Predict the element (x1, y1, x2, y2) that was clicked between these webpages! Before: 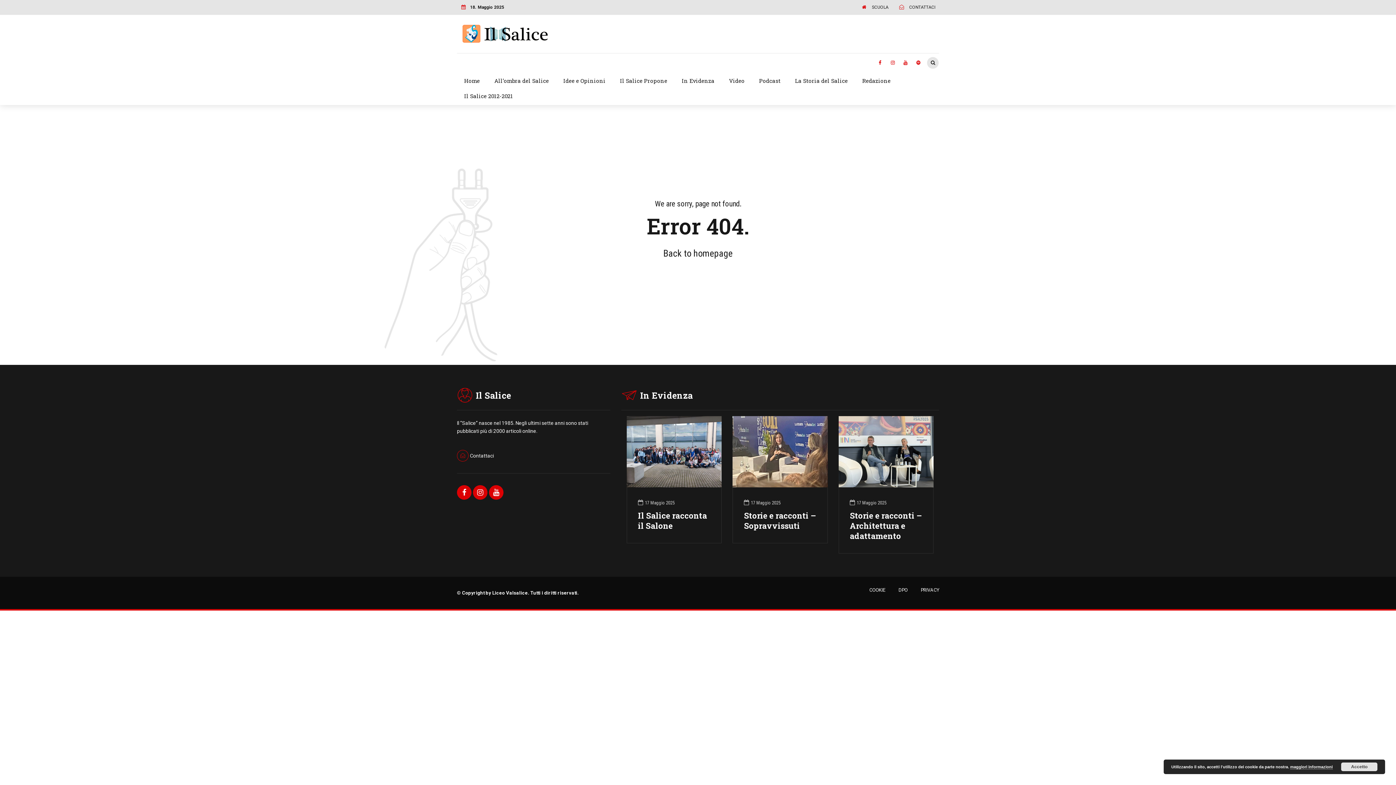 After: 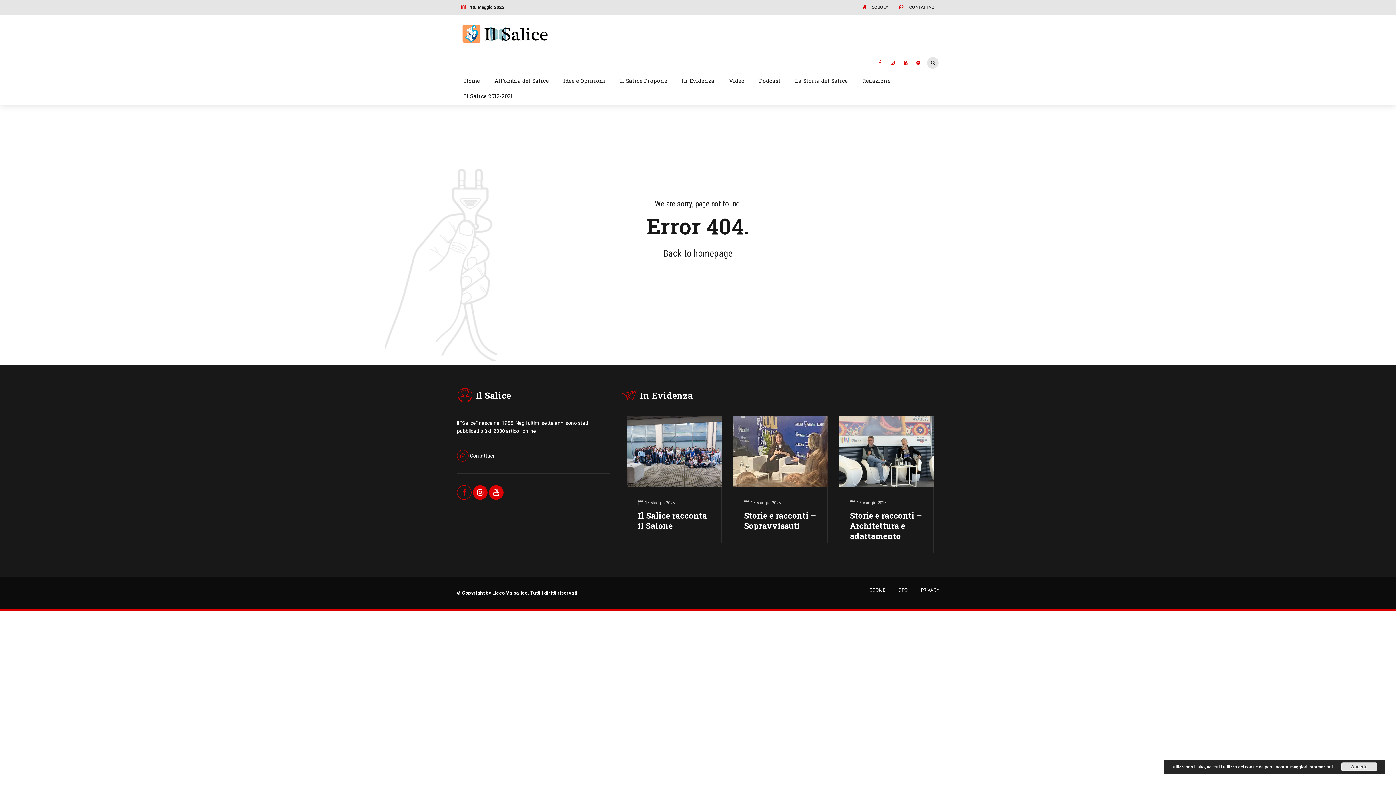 Action: bbox: (457, 485, 471, 500)